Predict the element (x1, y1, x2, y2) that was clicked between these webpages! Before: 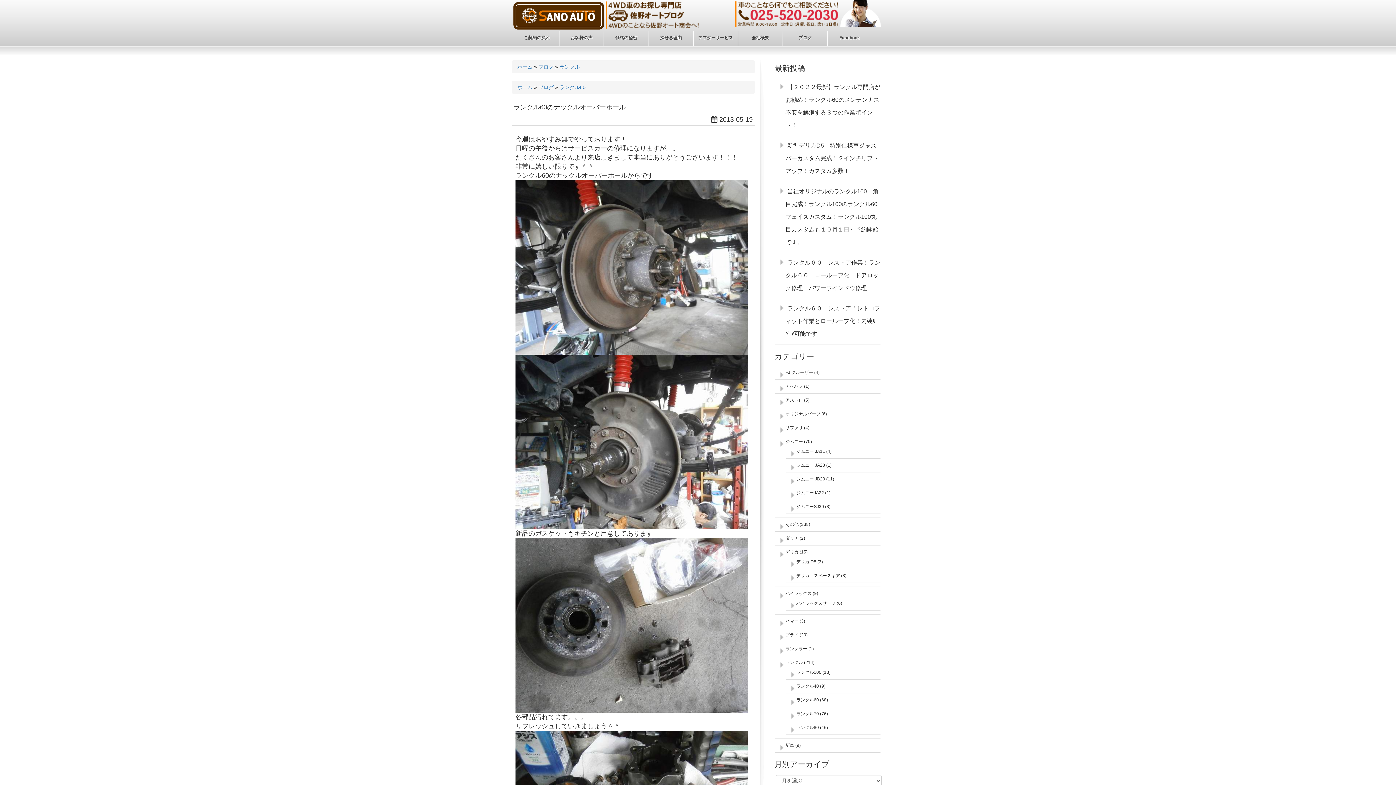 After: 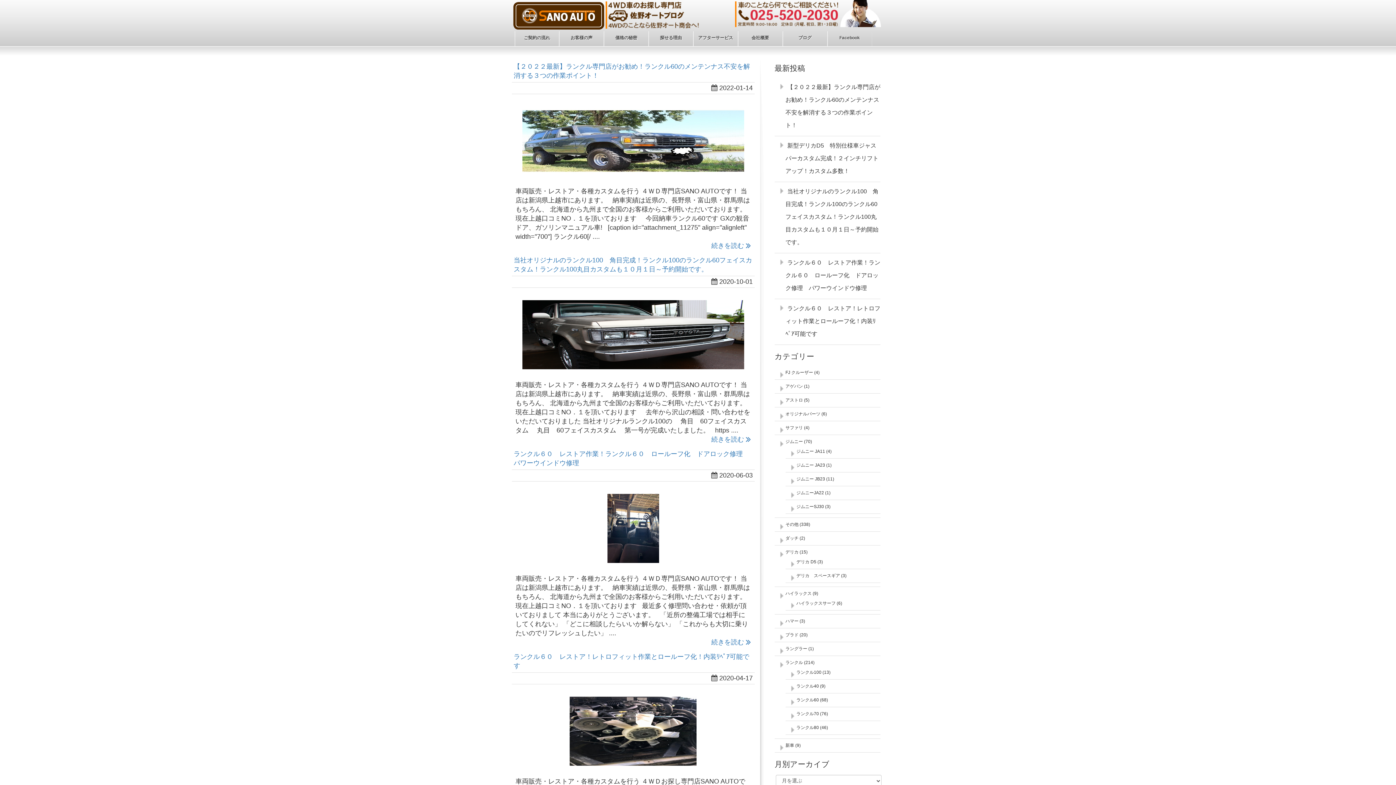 Action: label: ランクル bbox: (785, 660, 803, 665)